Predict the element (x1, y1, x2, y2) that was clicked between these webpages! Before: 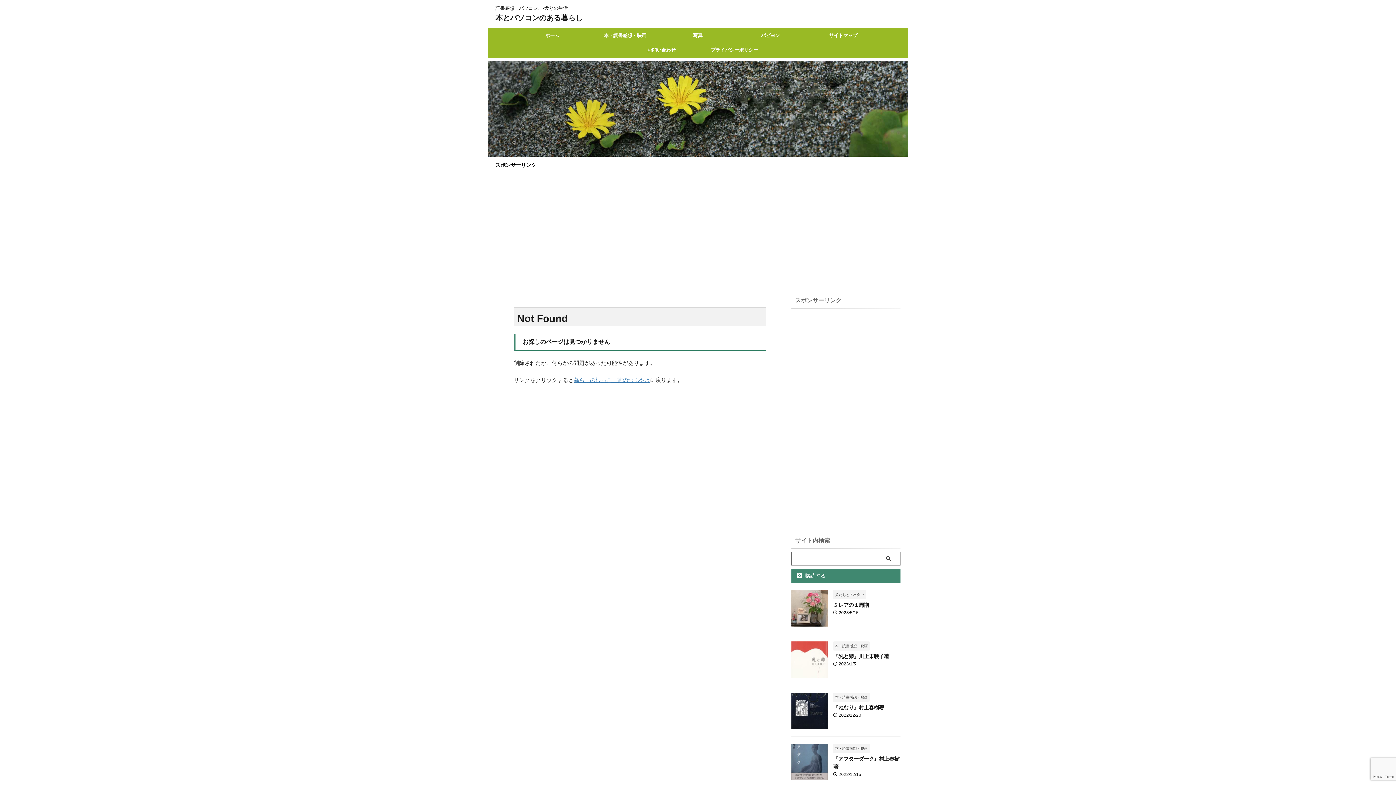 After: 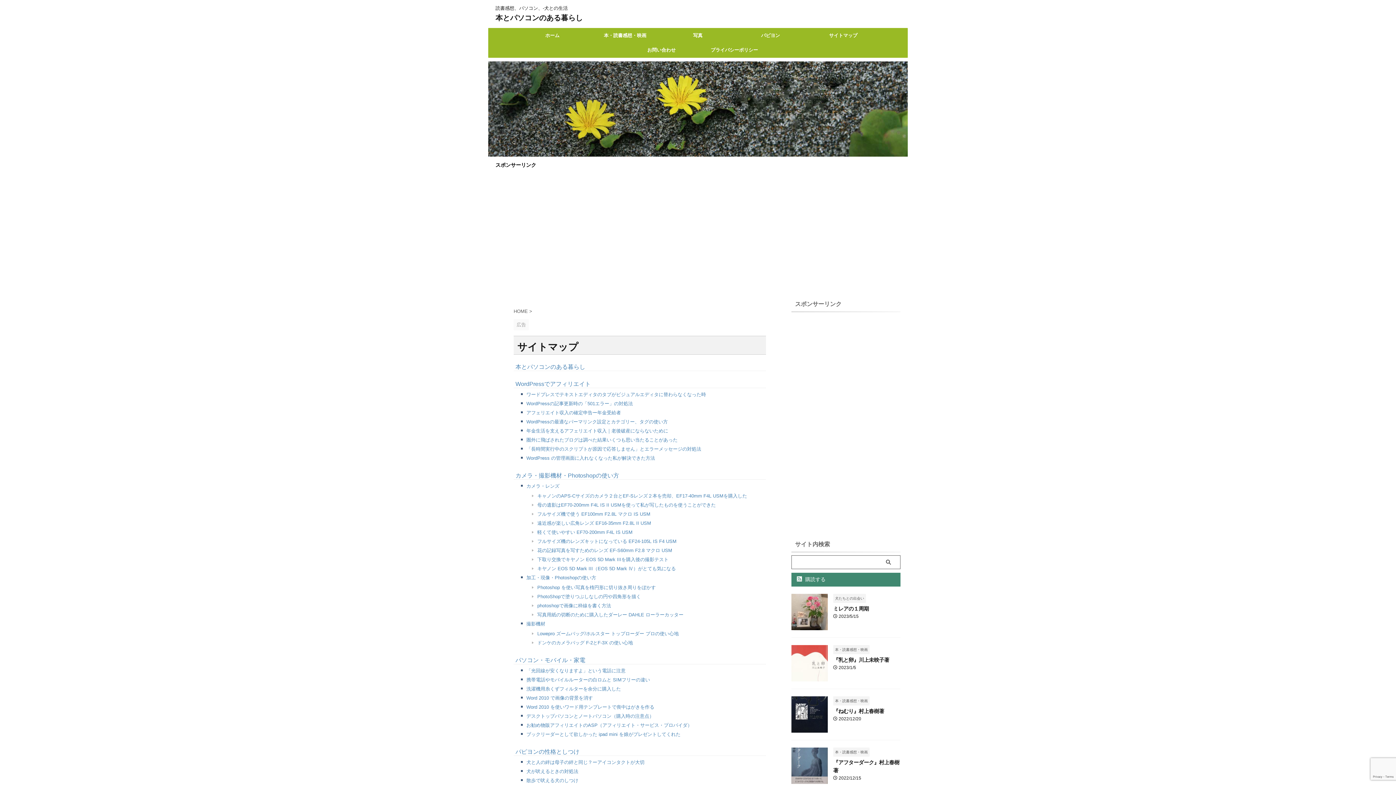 Action: bbox: (807, 28, 879, 42) label: サイトマップ